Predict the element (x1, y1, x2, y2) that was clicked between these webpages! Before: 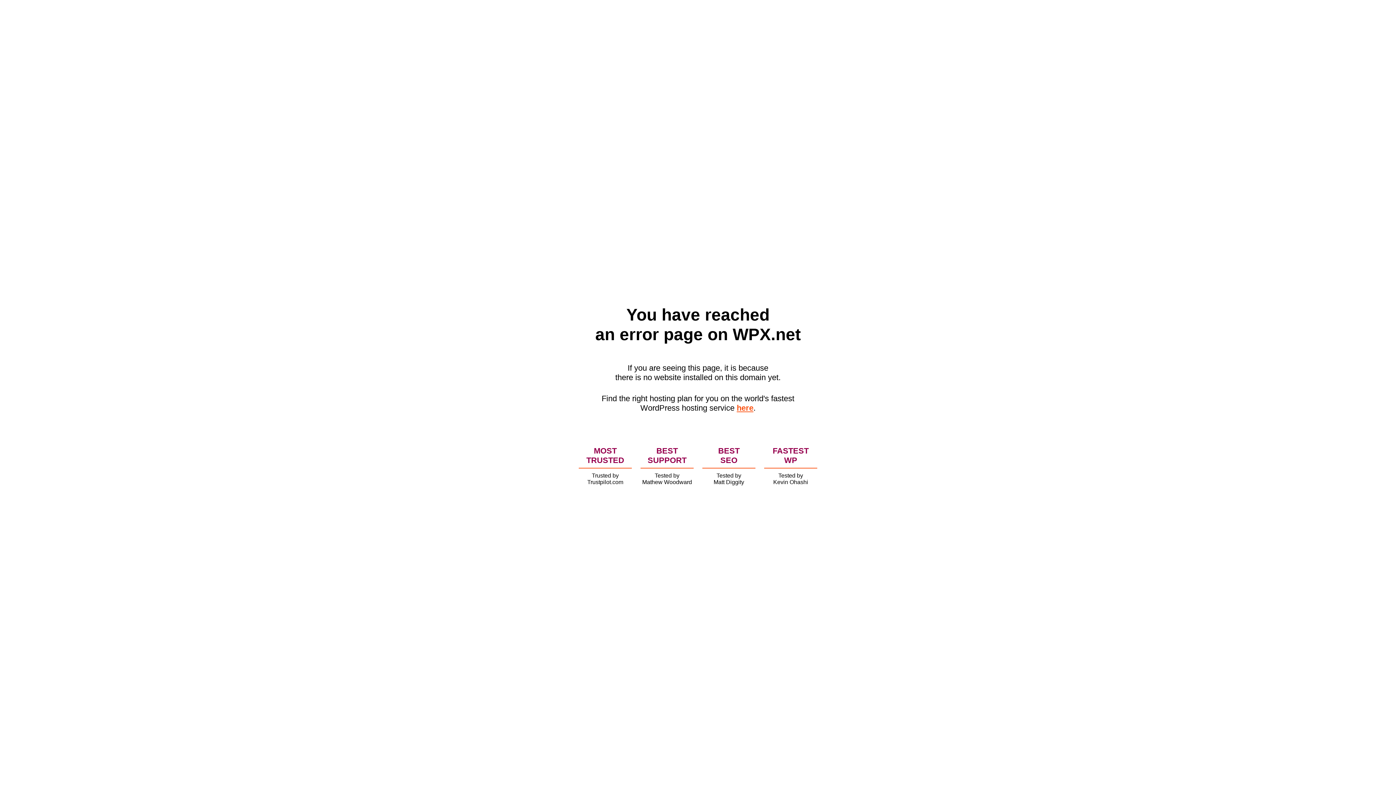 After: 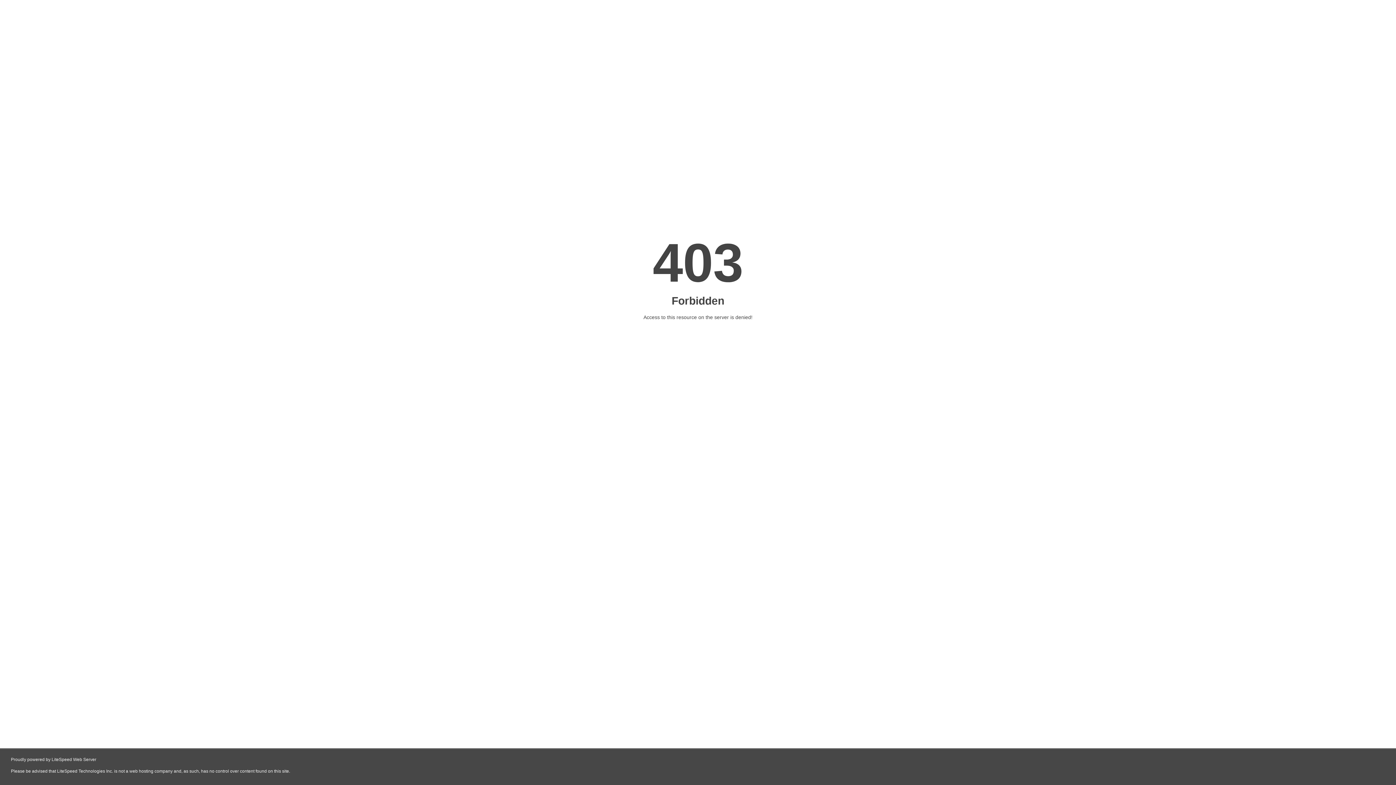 Action: bbox: (736, 403, 753, 412) label: here